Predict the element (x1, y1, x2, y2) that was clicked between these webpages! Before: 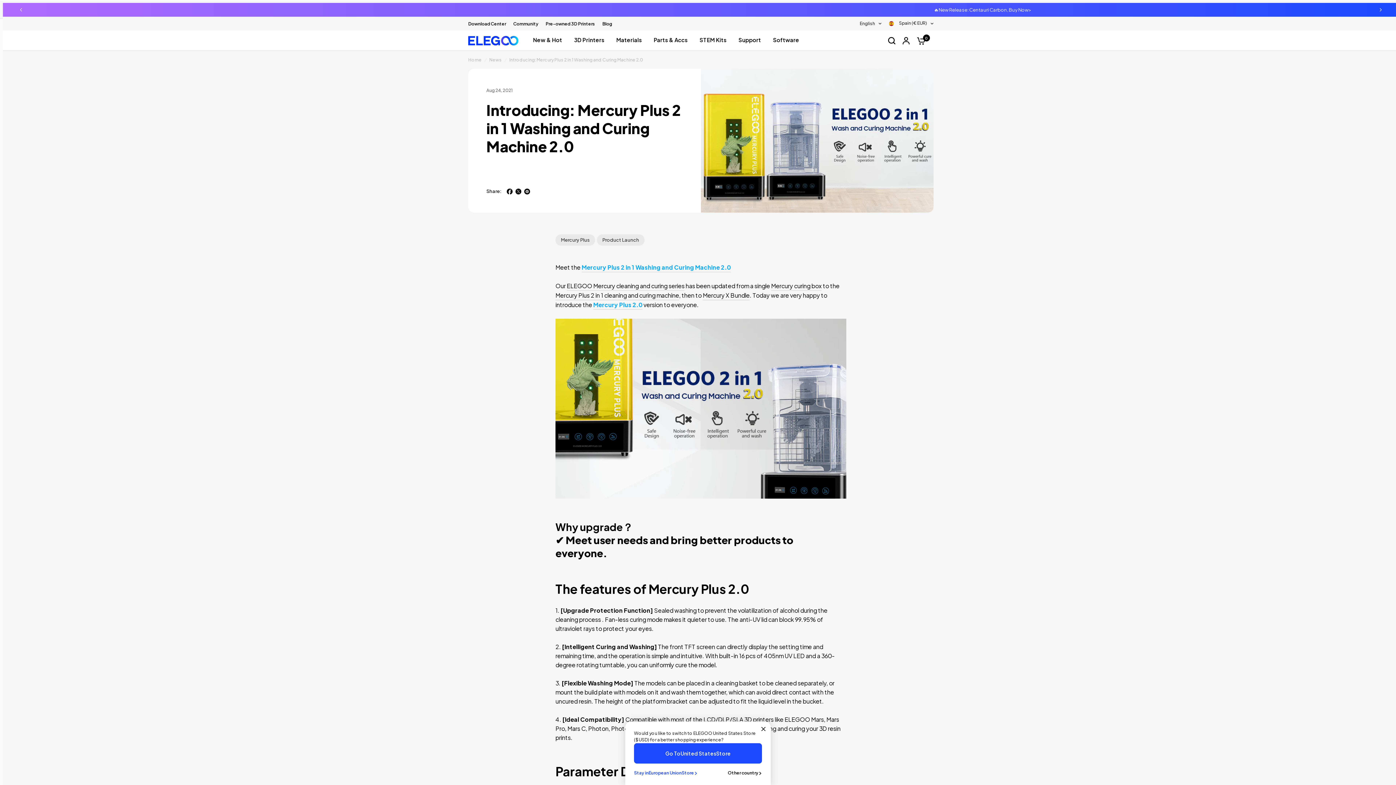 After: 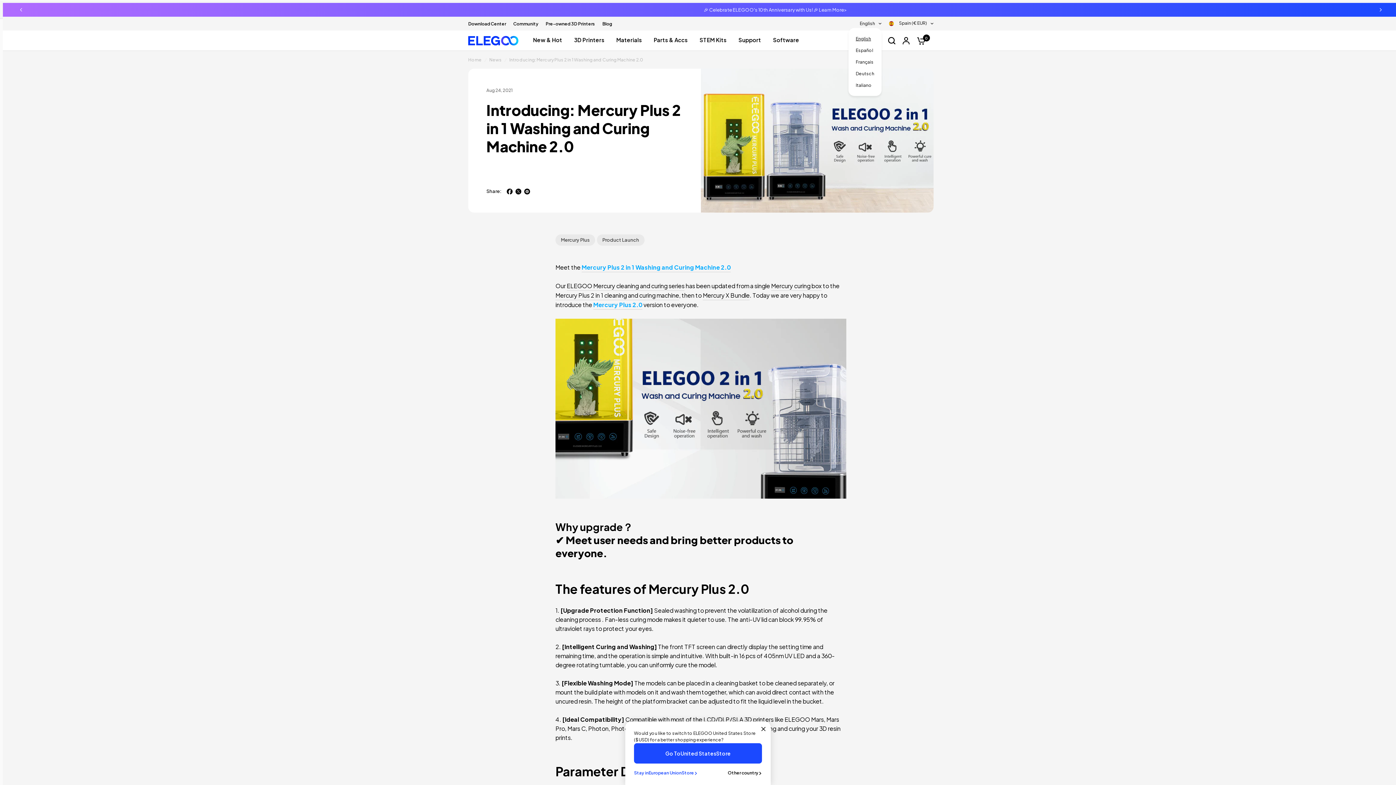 Action: label: English bbox: (860, 19, 881, 28)